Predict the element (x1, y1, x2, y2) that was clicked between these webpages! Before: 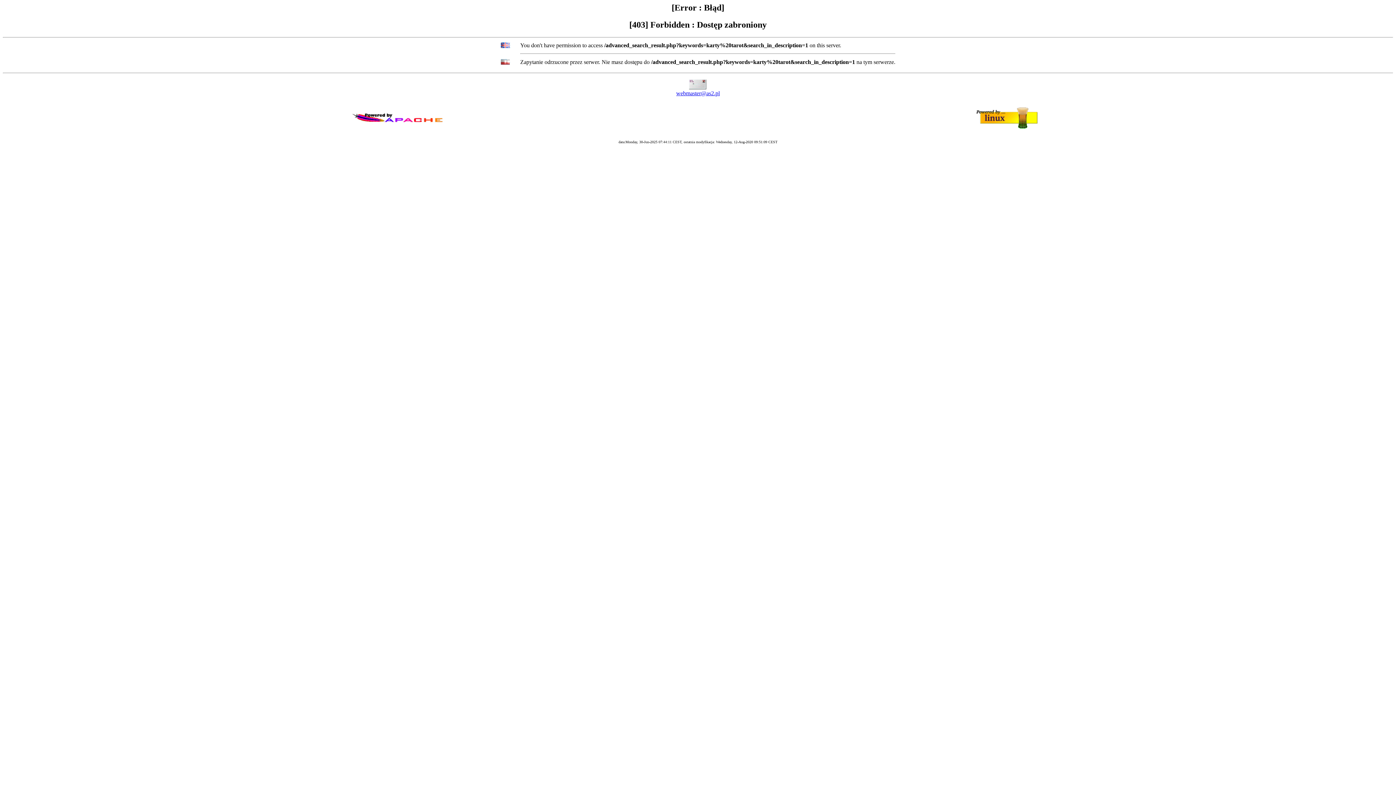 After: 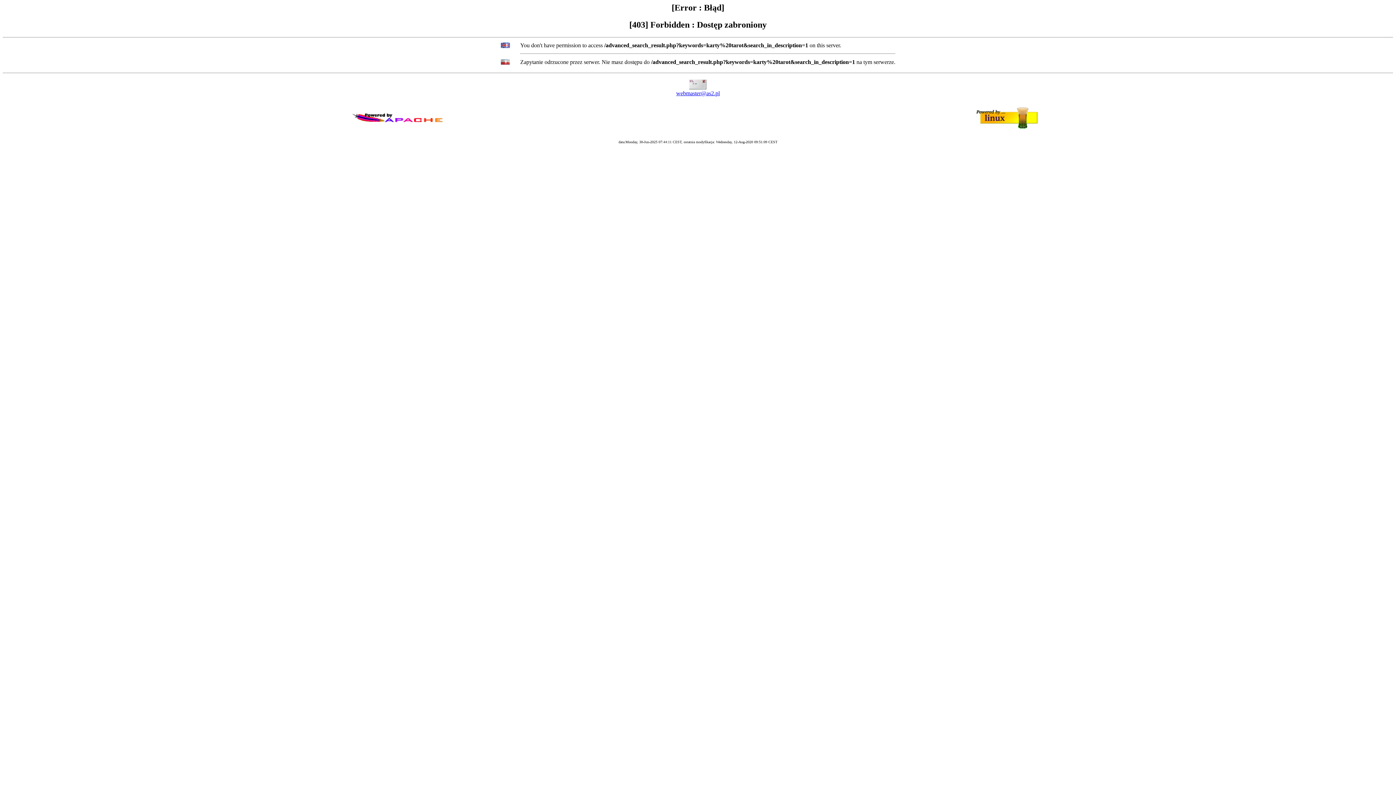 Action: label: webmaster@as2.pl bbox: (676, 90, 720, 96)